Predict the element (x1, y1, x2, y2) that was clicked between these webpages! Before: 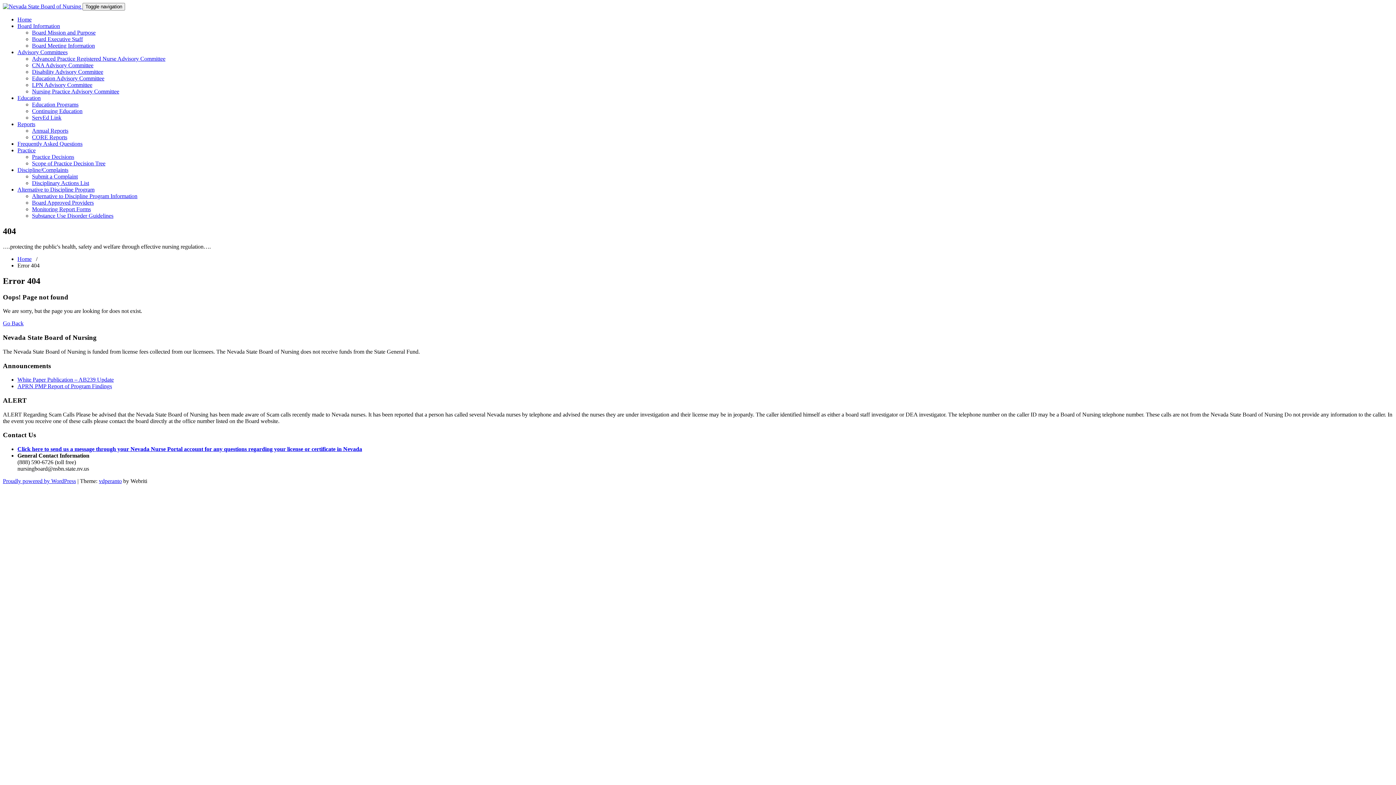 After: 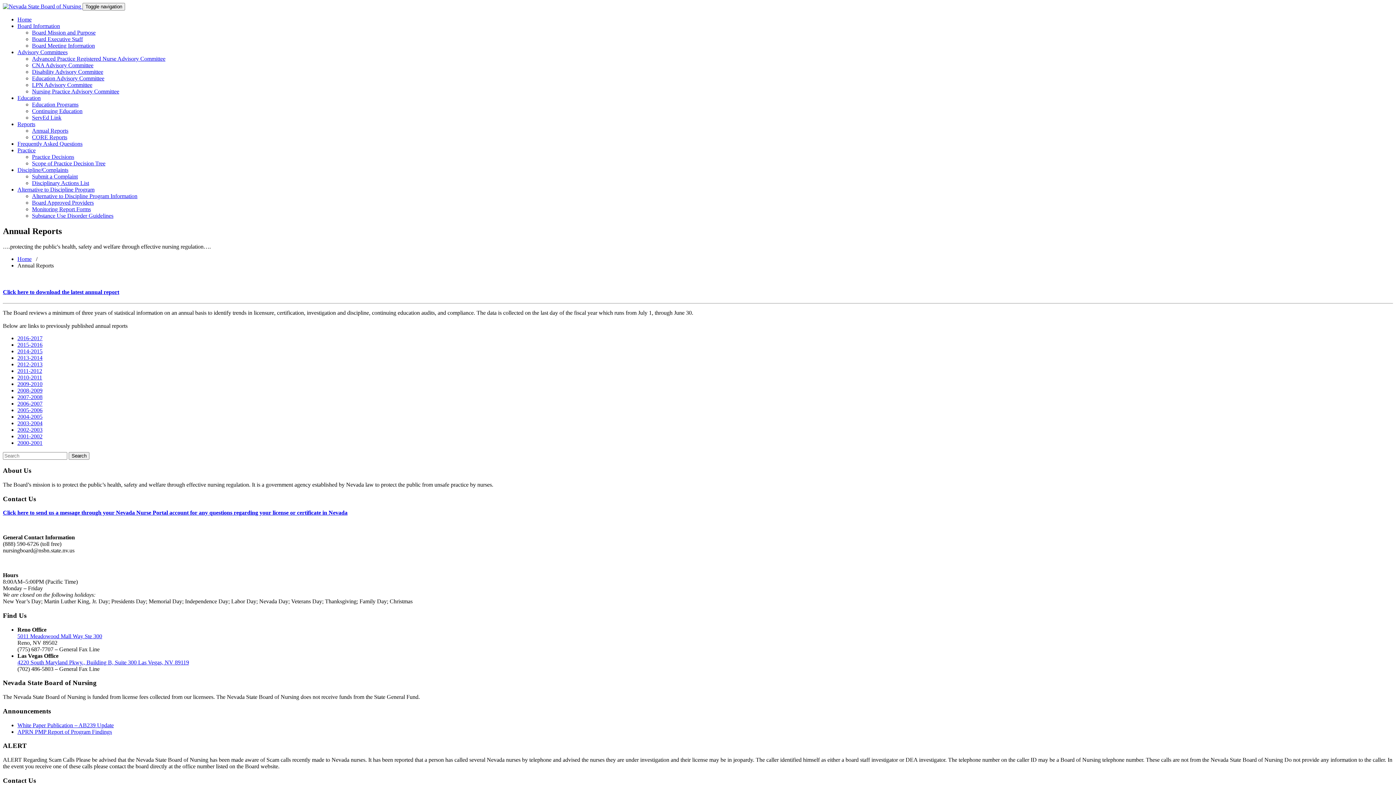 Action: bbox: (32, 127, 68, 133) label: Annual Reports